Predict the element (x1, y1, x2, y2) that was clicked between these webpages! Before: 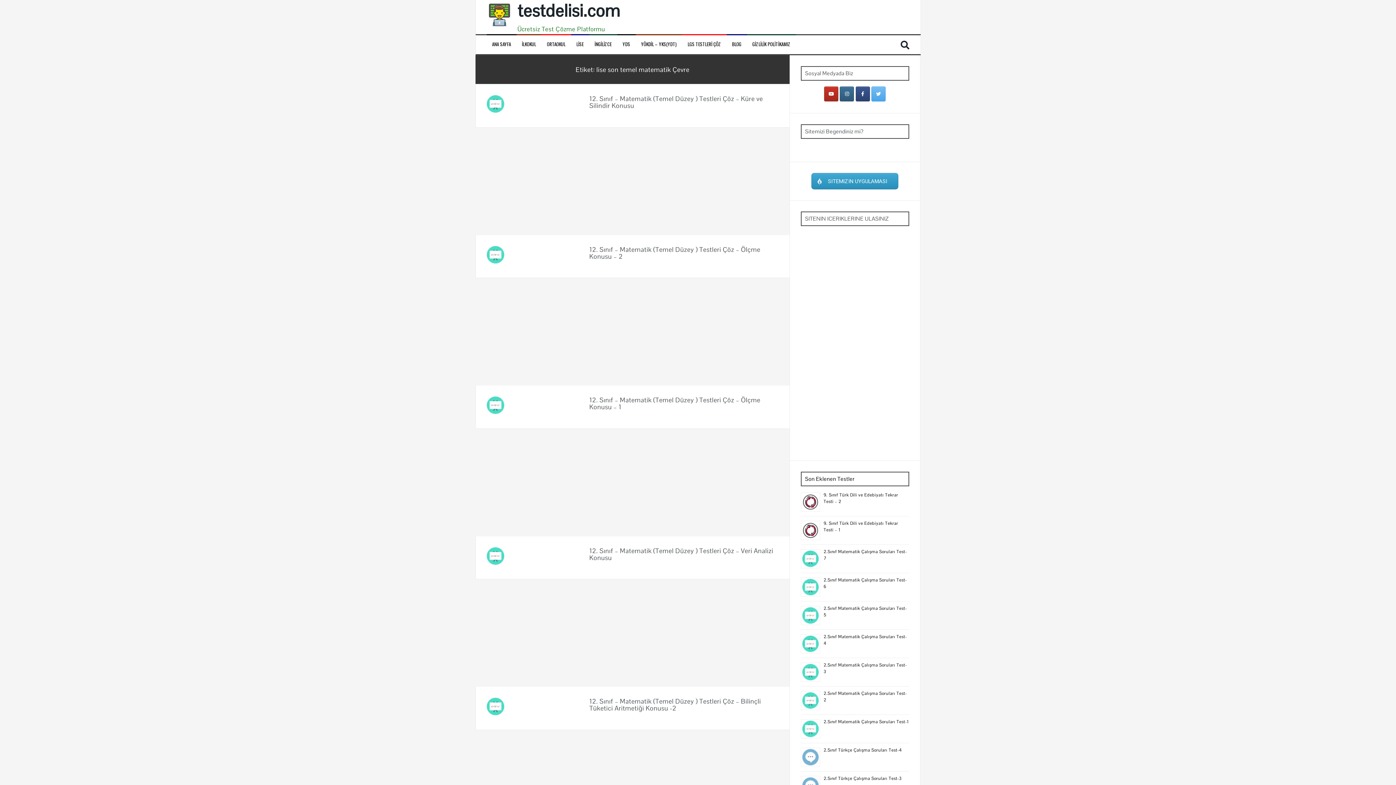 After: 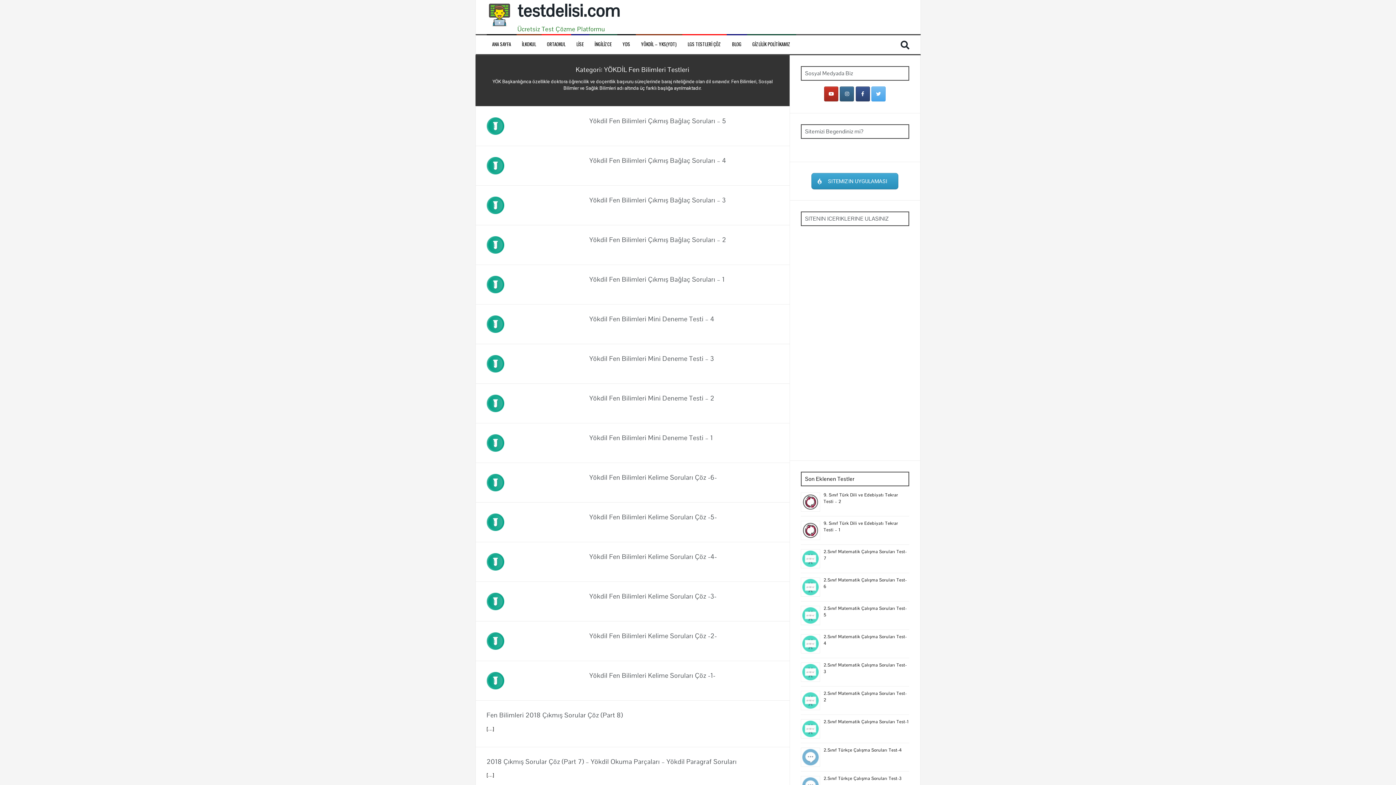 Action: bbox: (641, 40, 676, 47) label: YÖKDİL – YKS(YDT)